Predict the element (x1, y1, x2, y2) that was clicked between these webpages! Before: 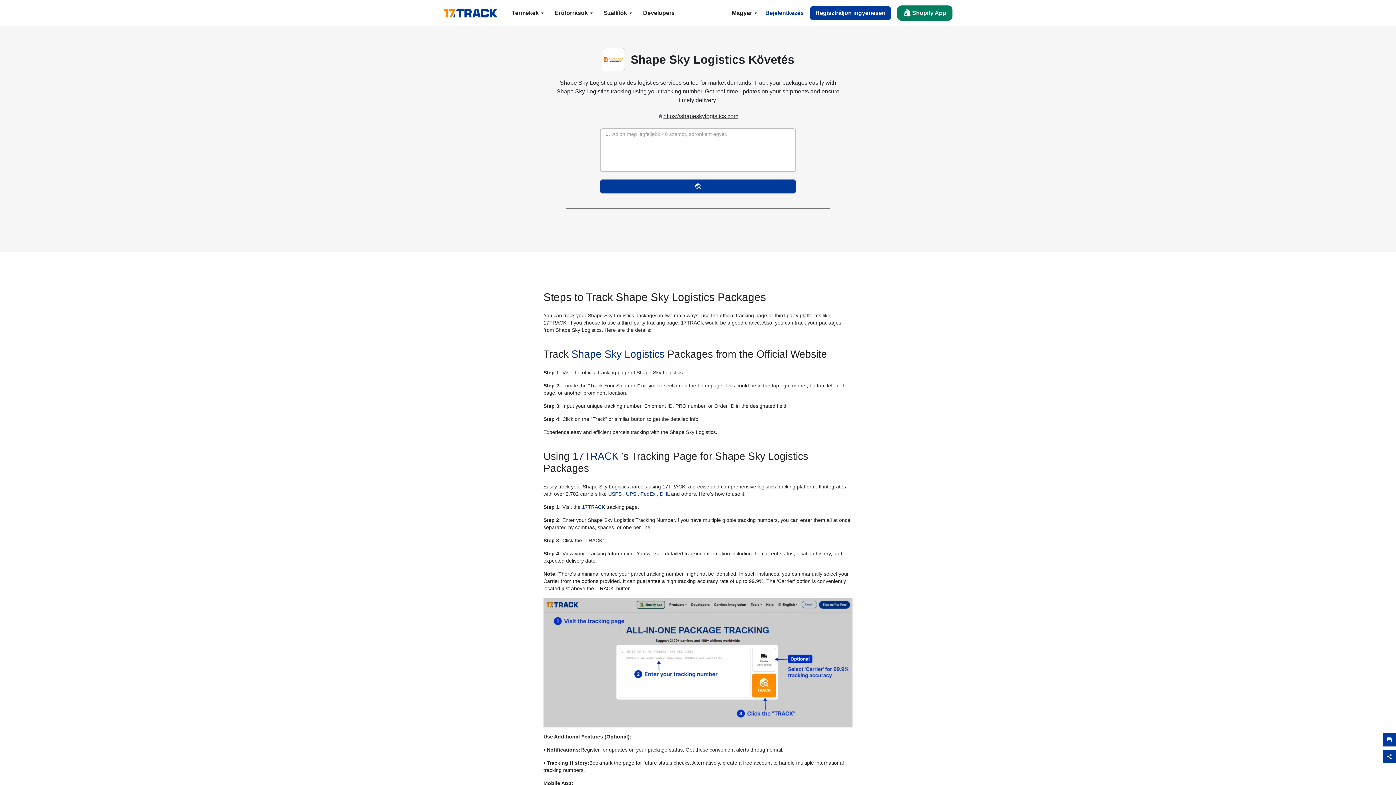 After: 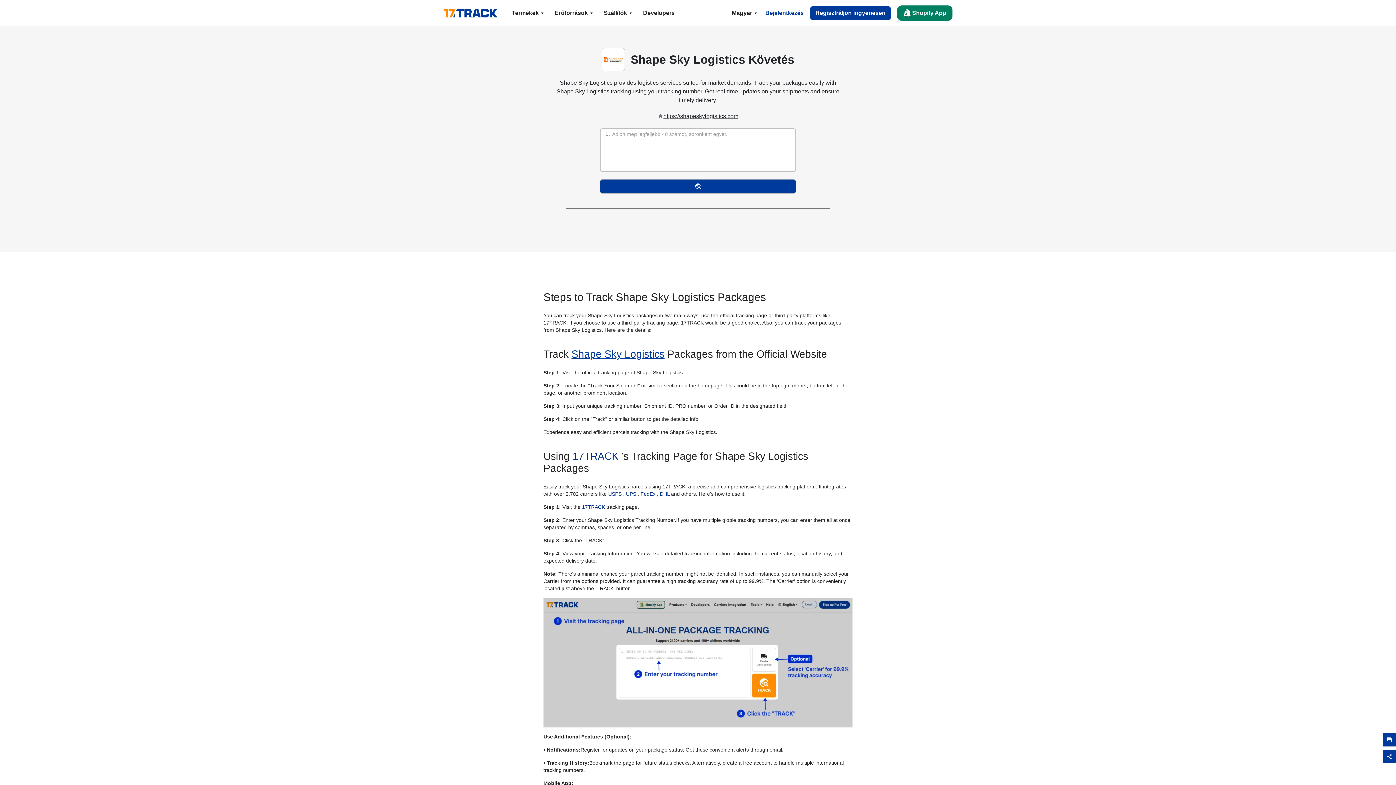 Action: bbox: (571, 348, 664, 360) label: Shape Sky Logistics